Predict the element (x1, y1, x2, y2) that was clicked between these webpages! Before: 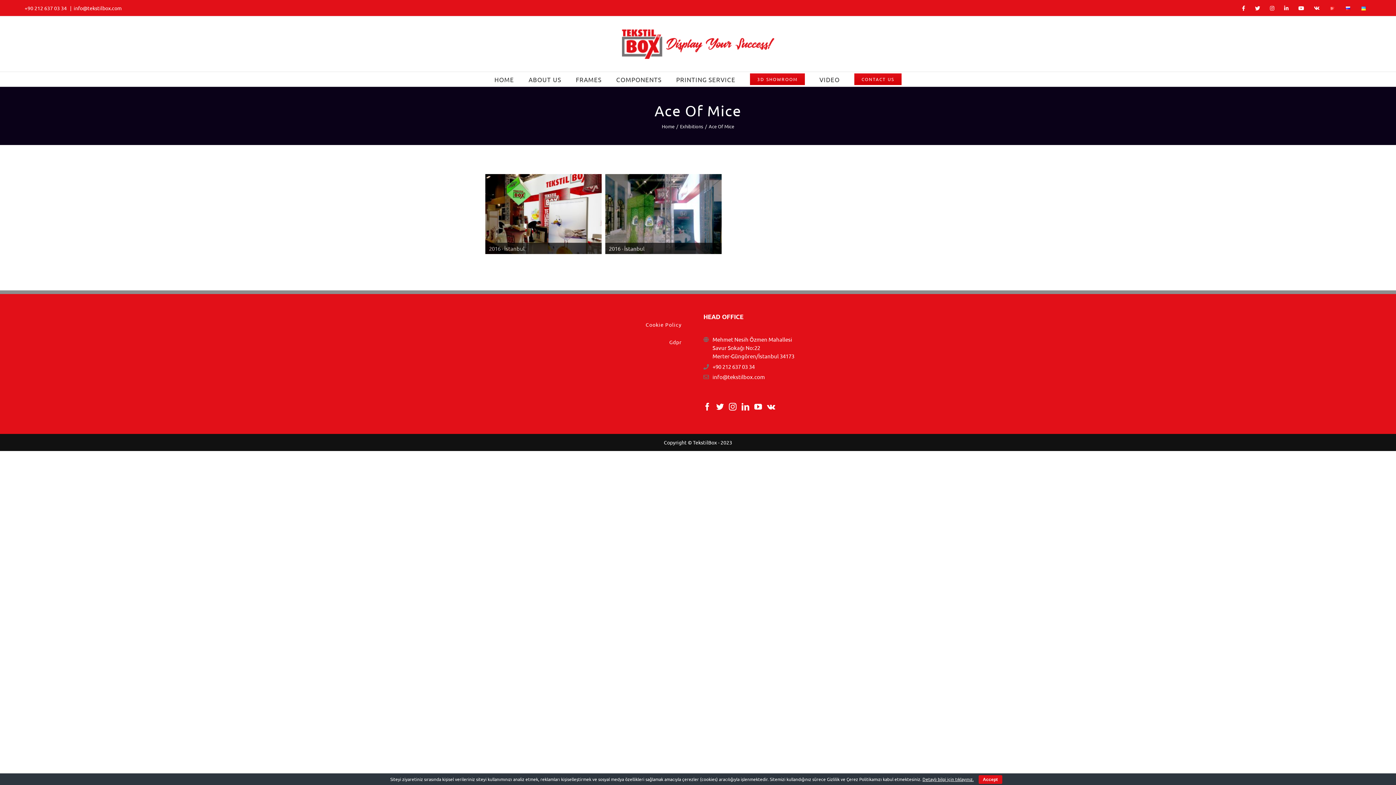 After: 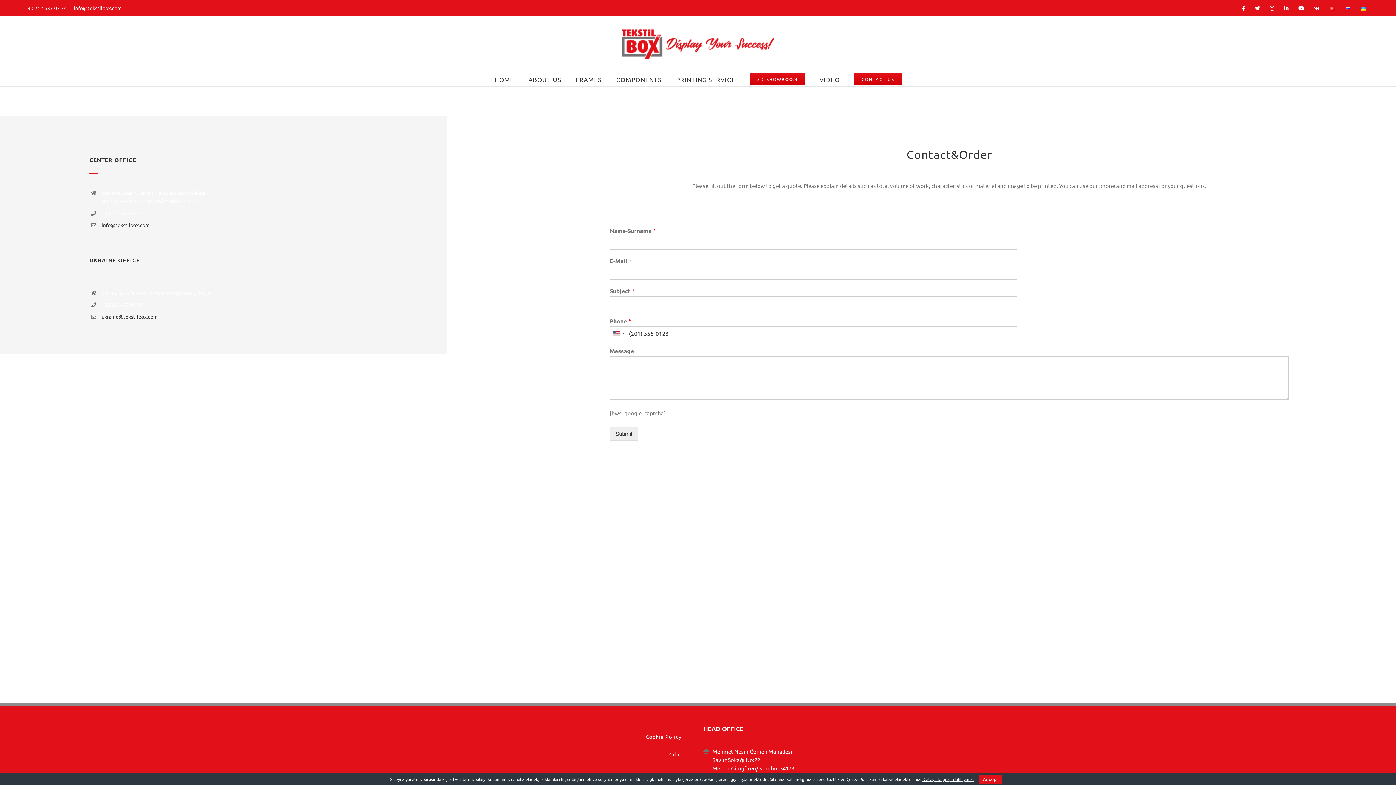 Action: label: CONTACT US bbox: (854, 72, 901, 86)